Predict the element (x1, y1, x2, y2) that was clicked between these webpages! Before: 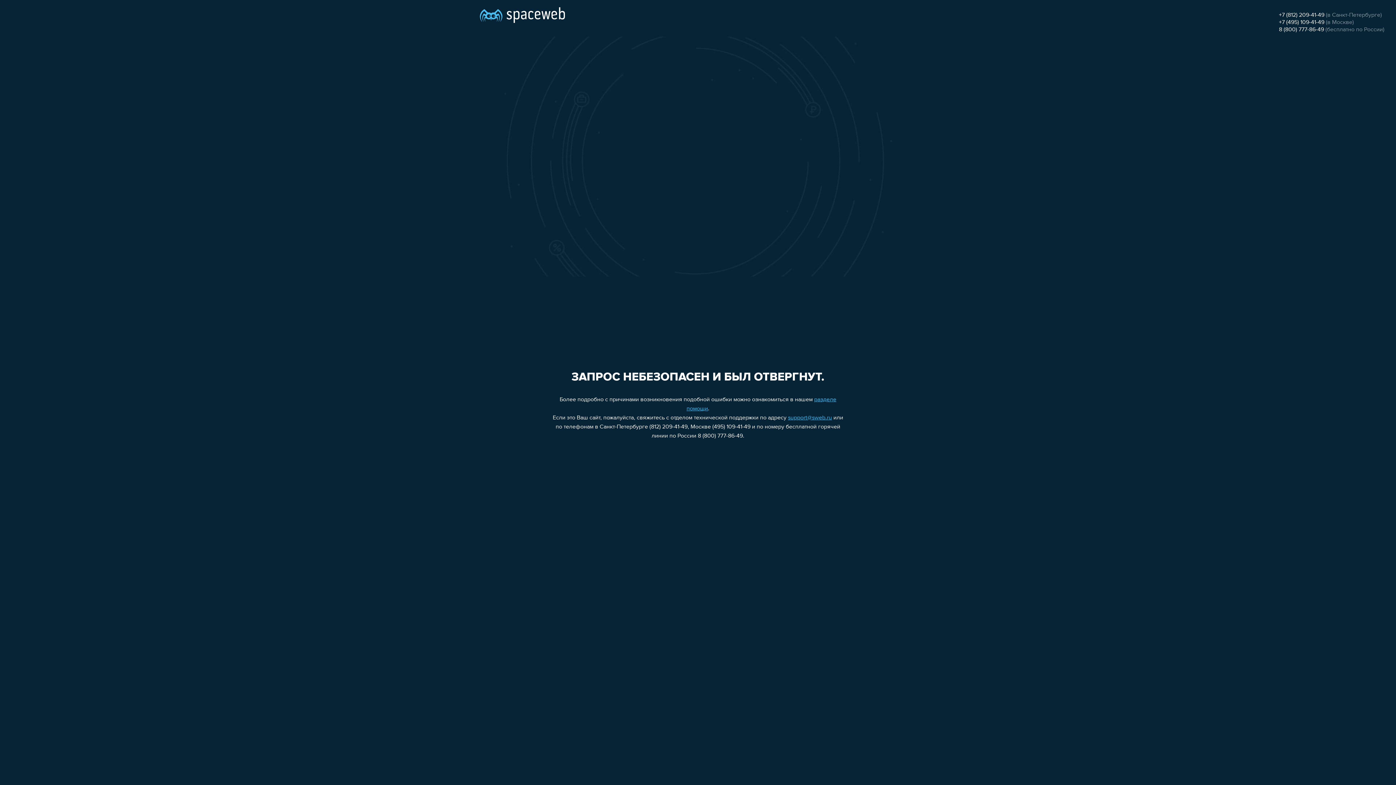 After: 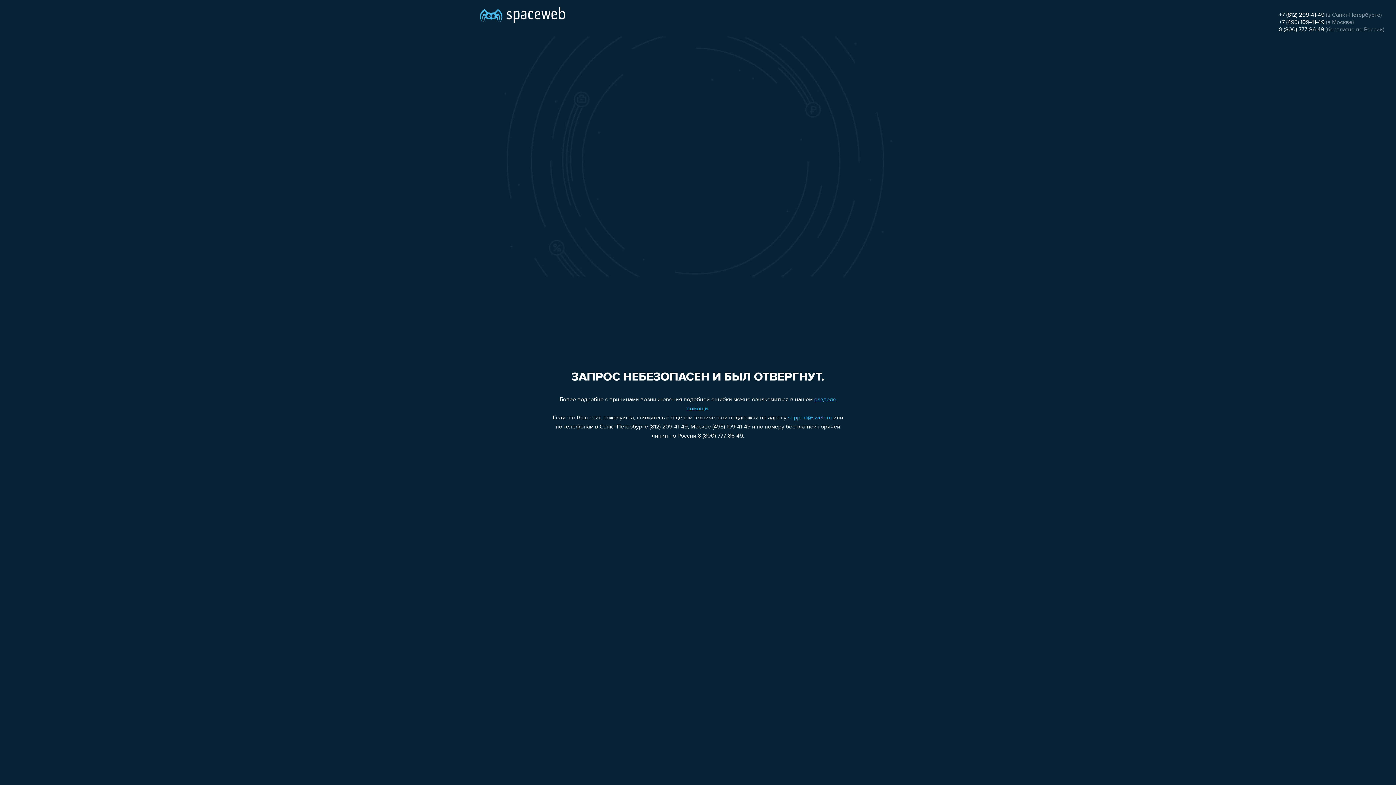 Action: bbox: (1279, 26, 1324, 32) label: 8 (800) 777-86-49